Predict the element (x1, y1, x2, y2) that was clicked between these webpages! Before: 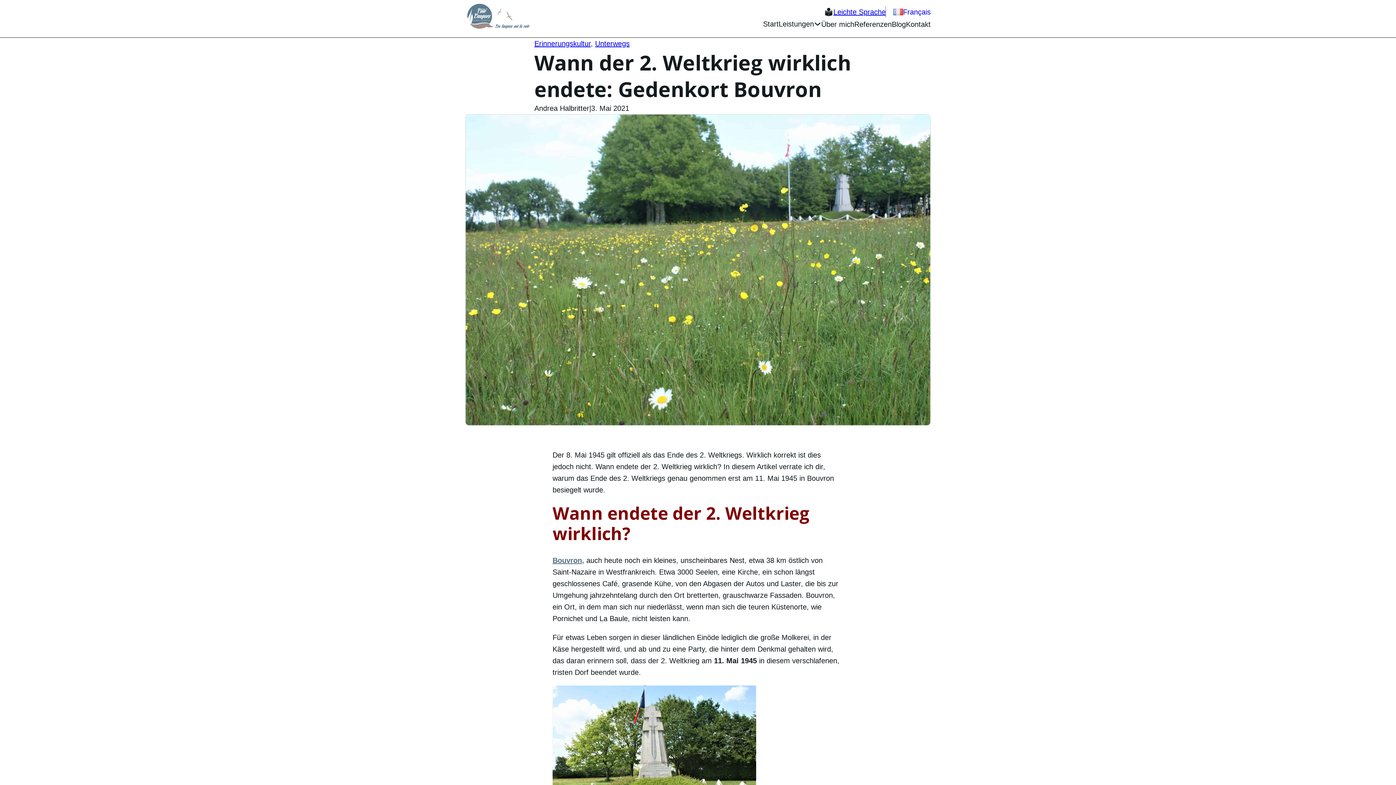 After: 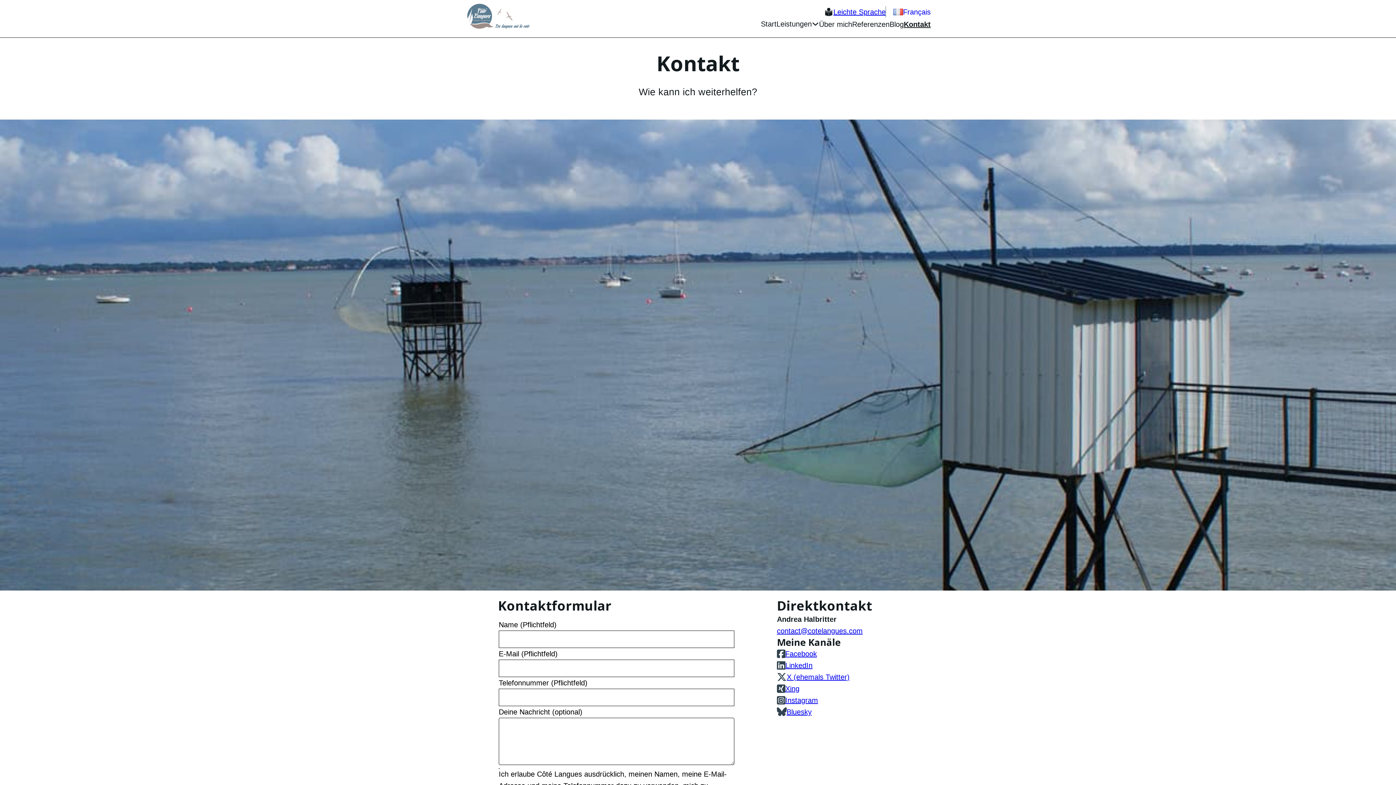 Action: label: Kontakt bbox: (906, 18, 930, 30)